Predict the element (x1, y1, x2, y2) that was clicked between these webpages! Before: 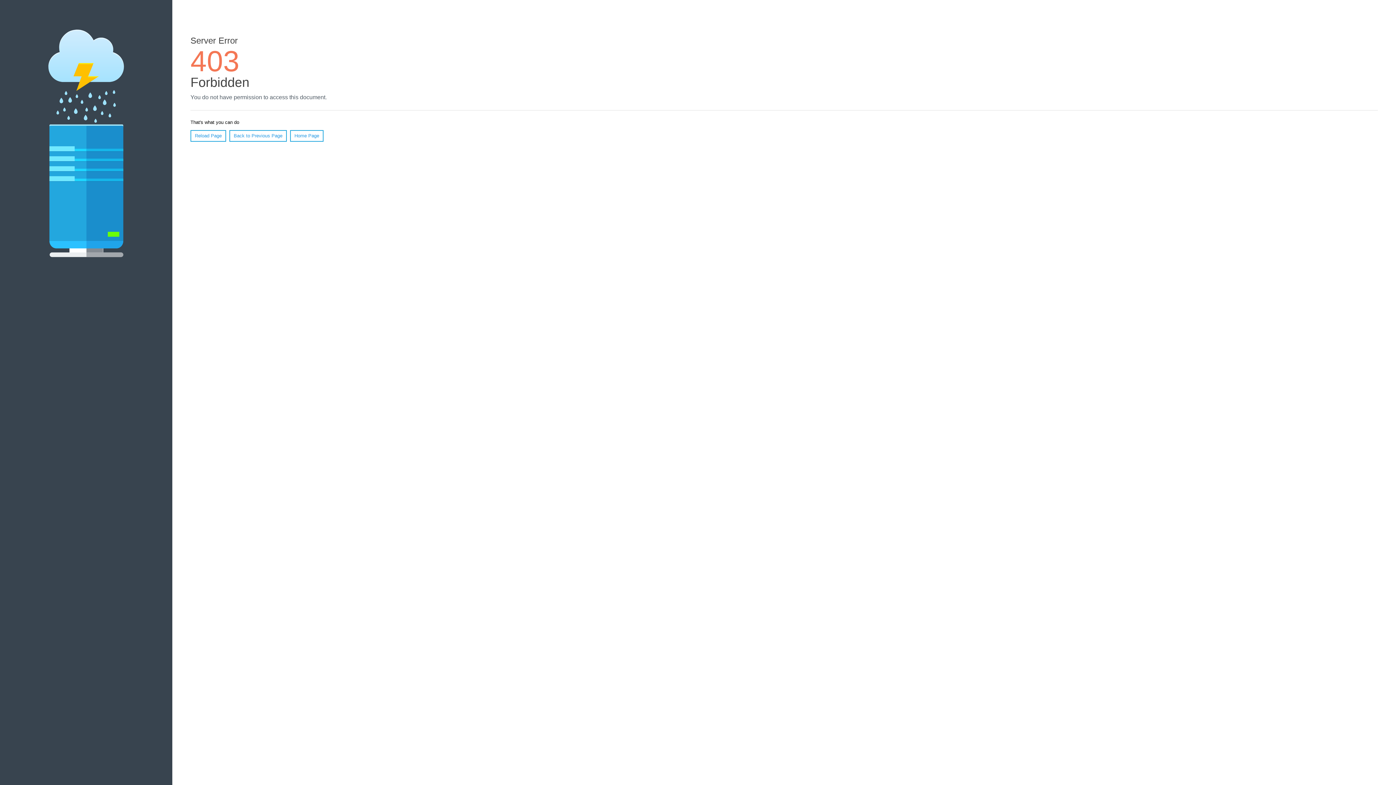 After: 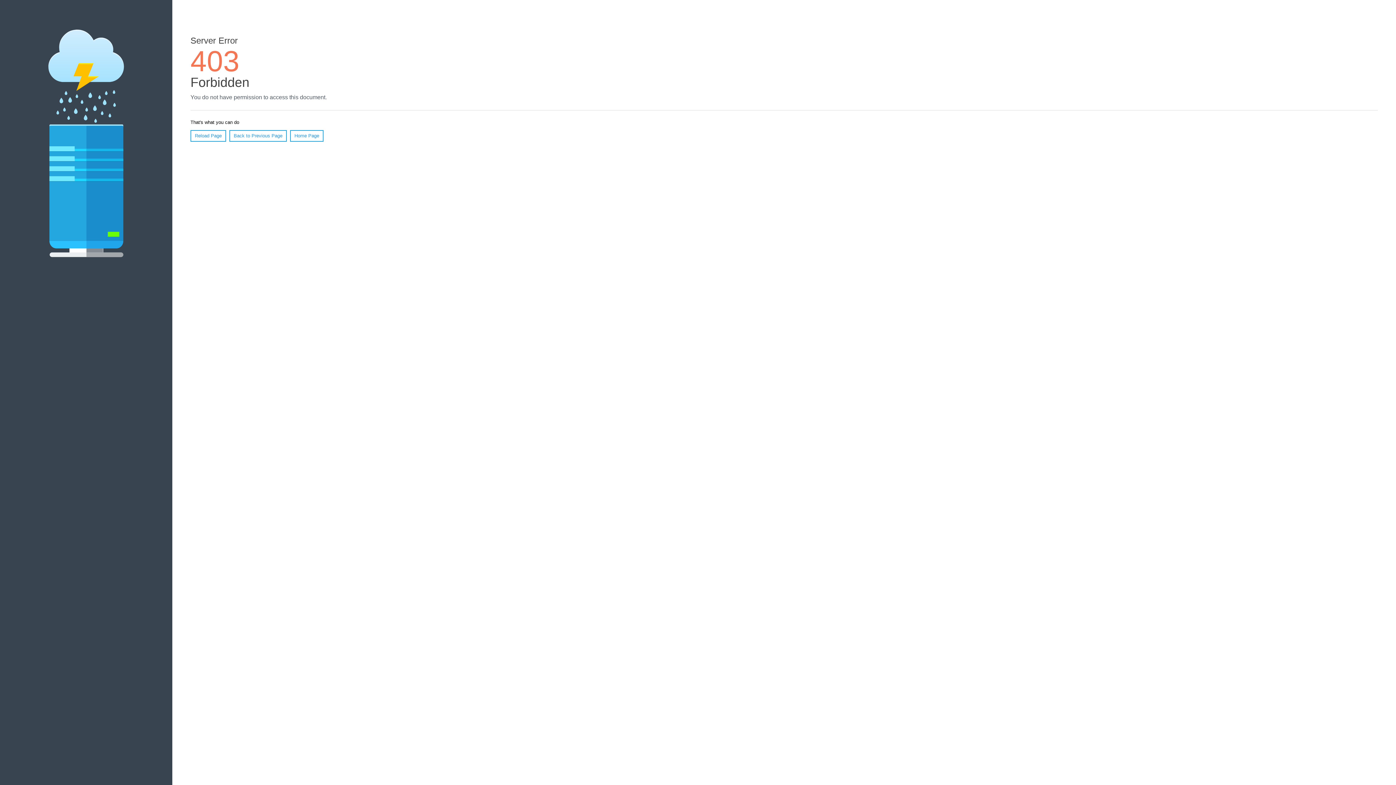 Action: label: Reload Page bbox: (190, 130, 226, 141)